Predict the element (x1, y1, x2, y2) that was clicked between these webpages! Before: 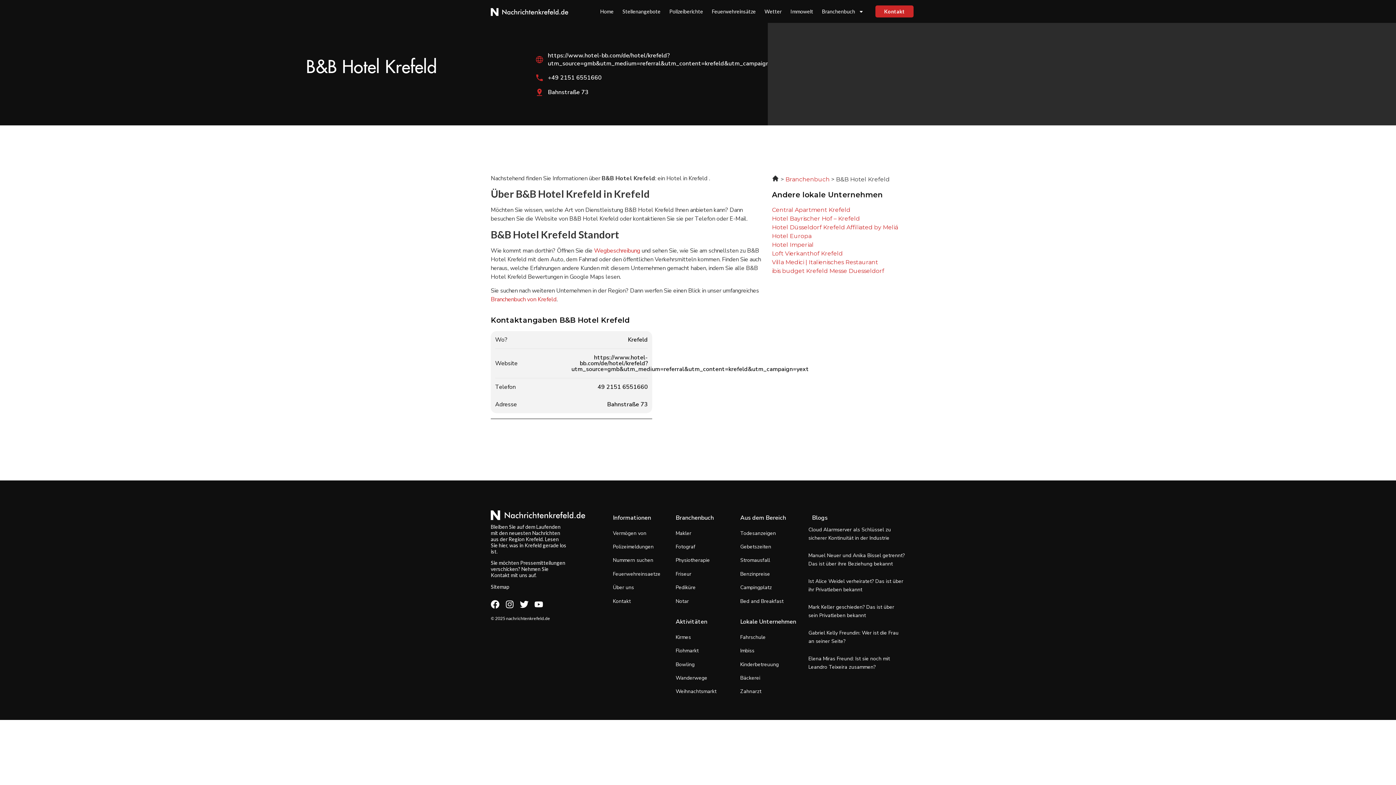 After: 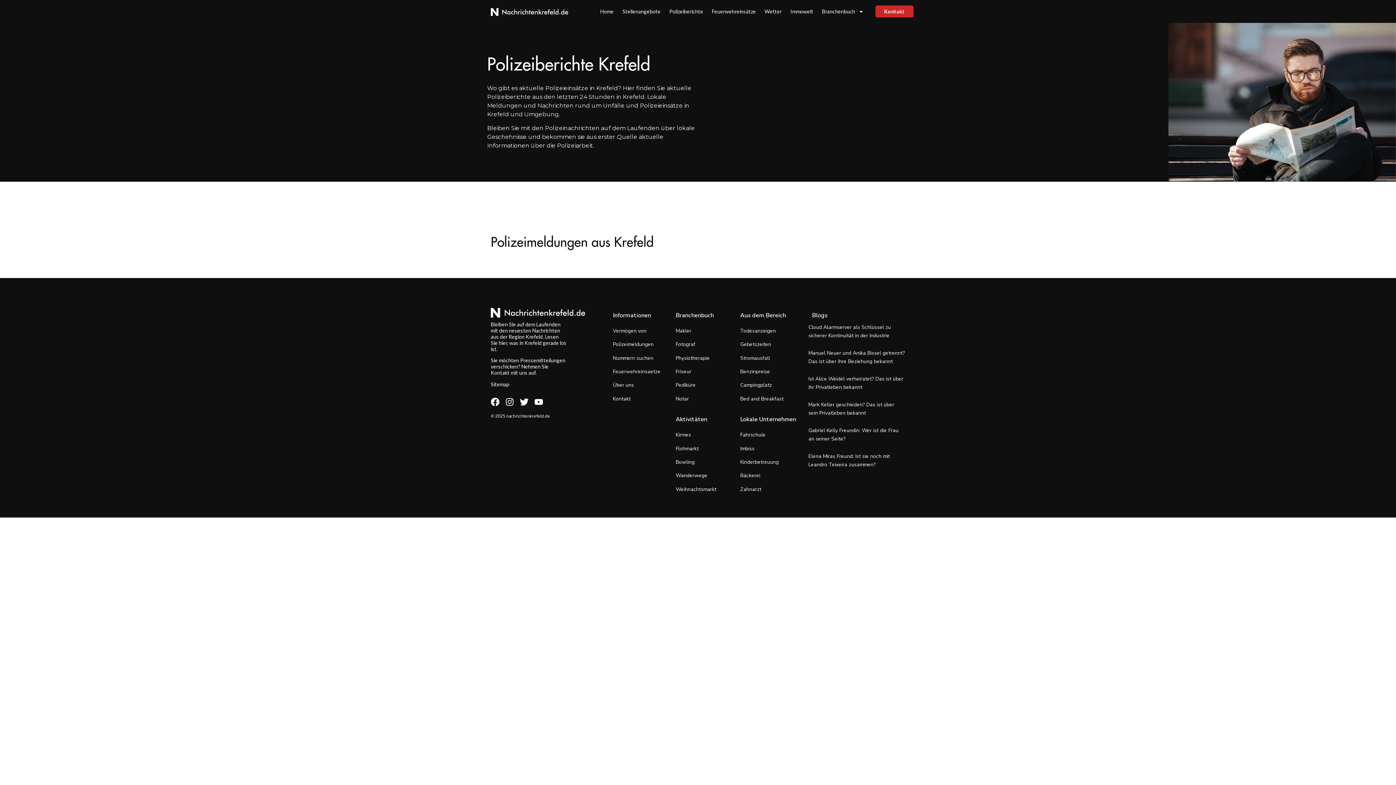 Action: label: Polizeiberichte bbox: (665, 3, 707, 19)